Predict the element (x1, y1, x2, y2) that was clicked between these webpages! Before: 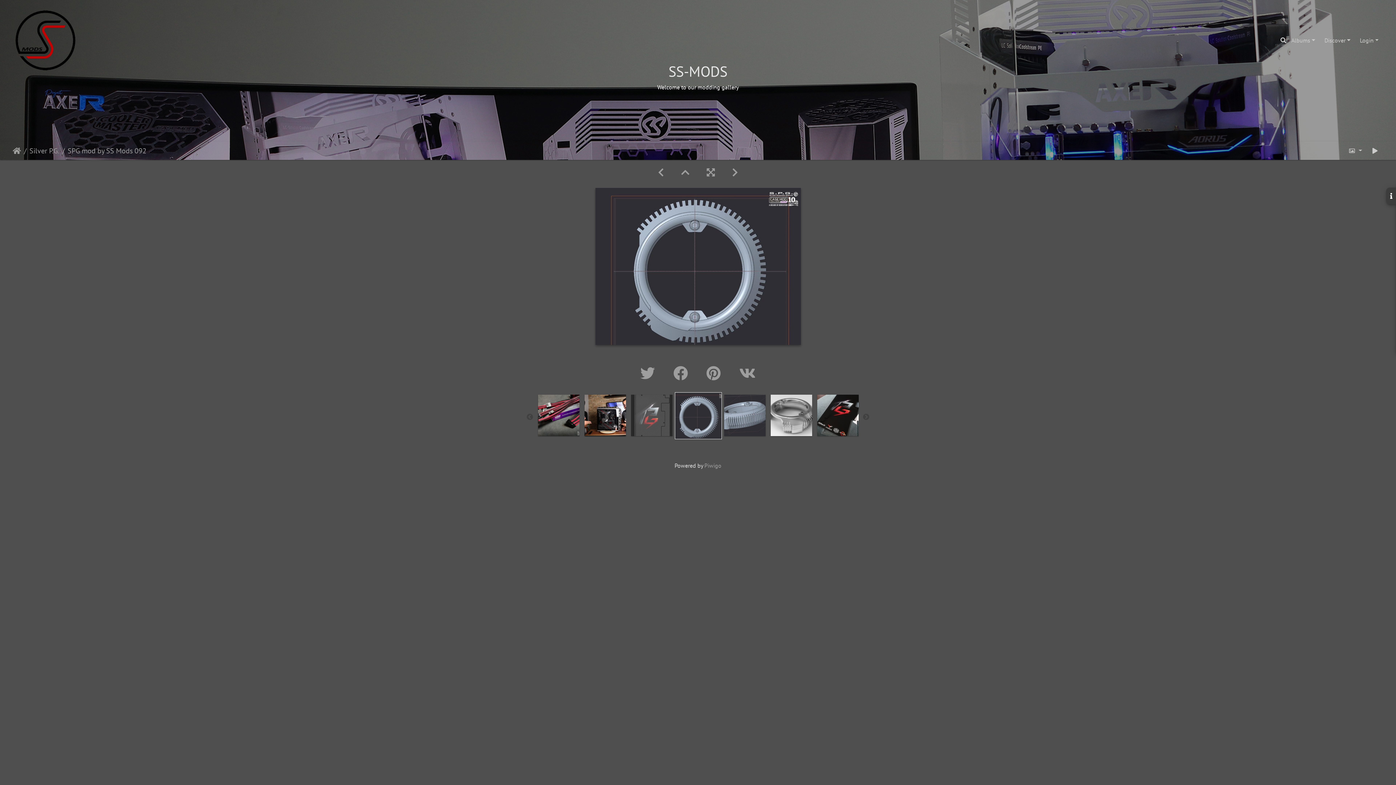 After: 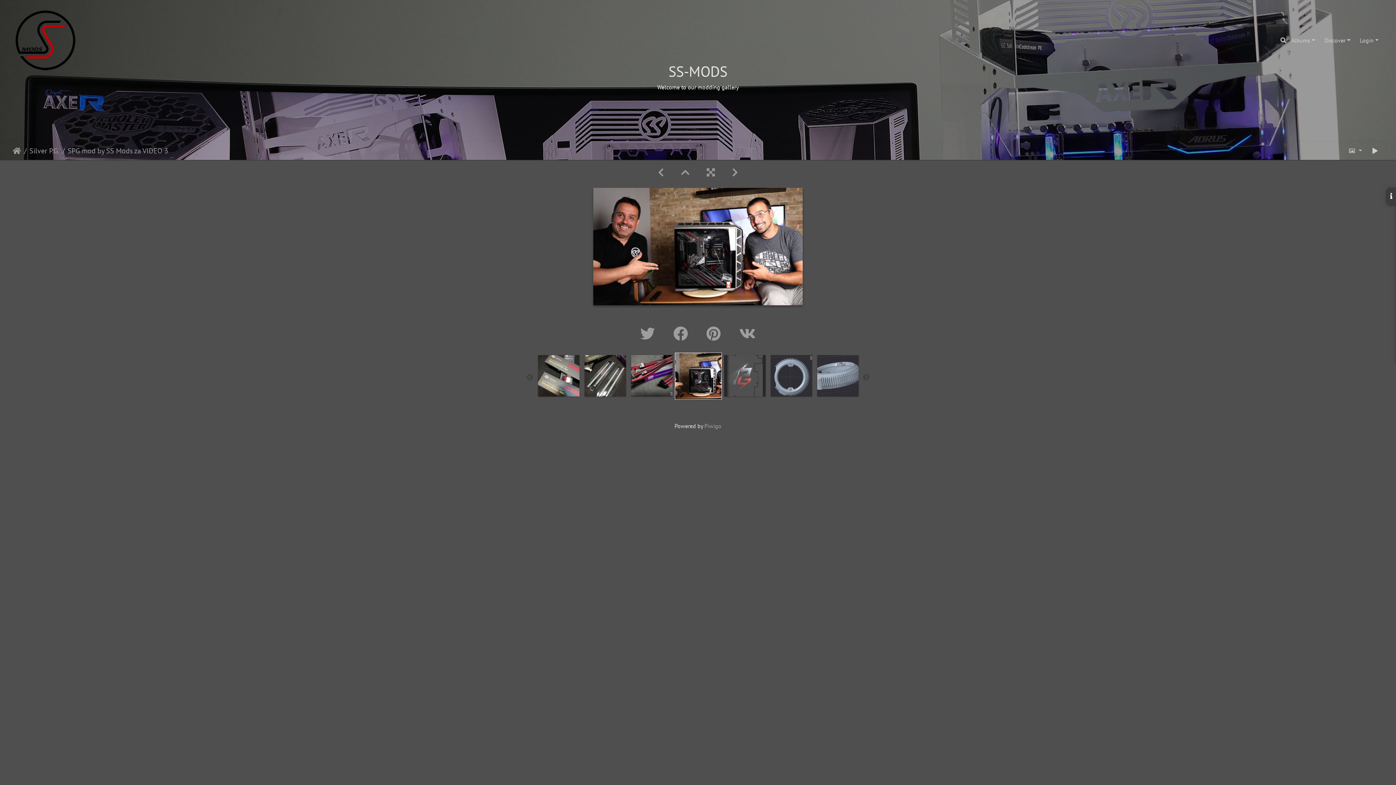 Action: bbox: (583, 411, 627, 418)